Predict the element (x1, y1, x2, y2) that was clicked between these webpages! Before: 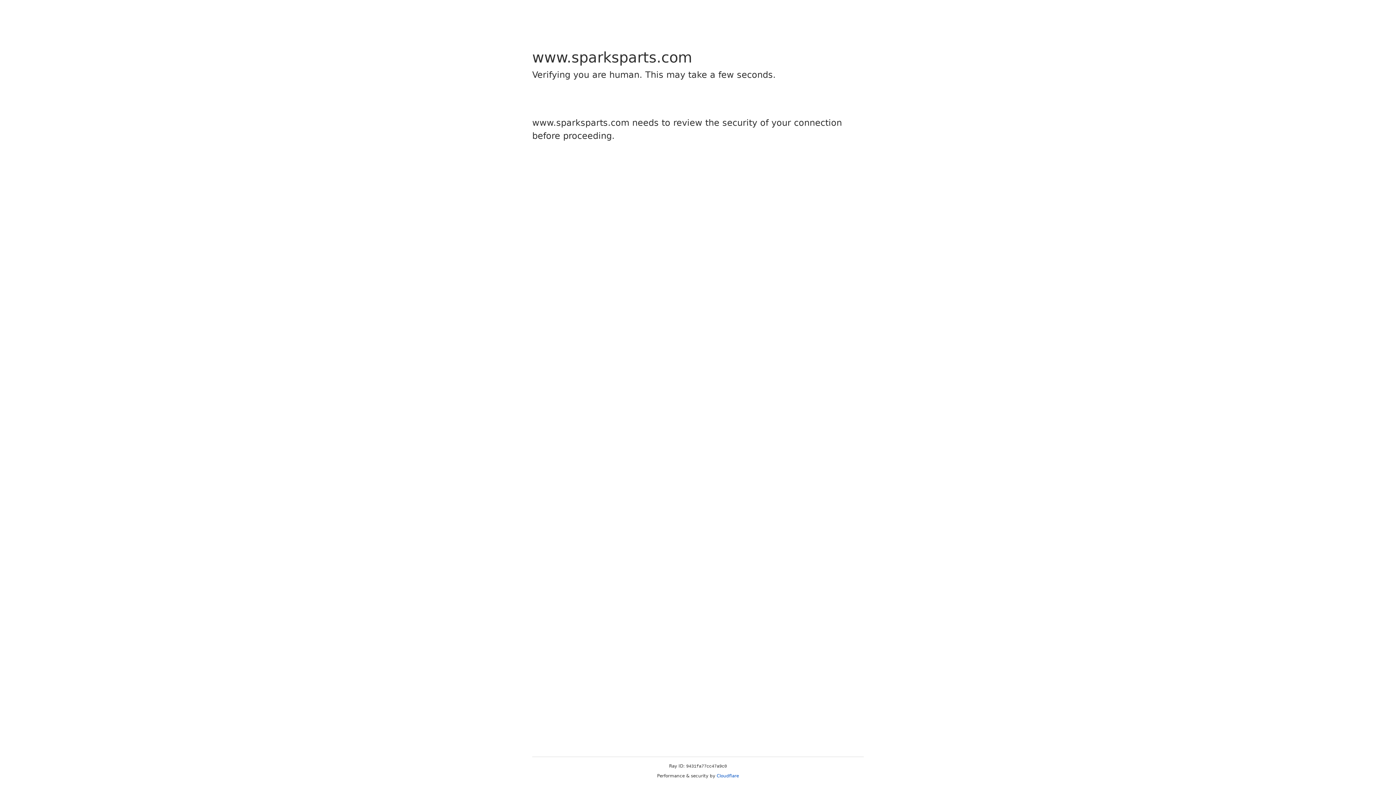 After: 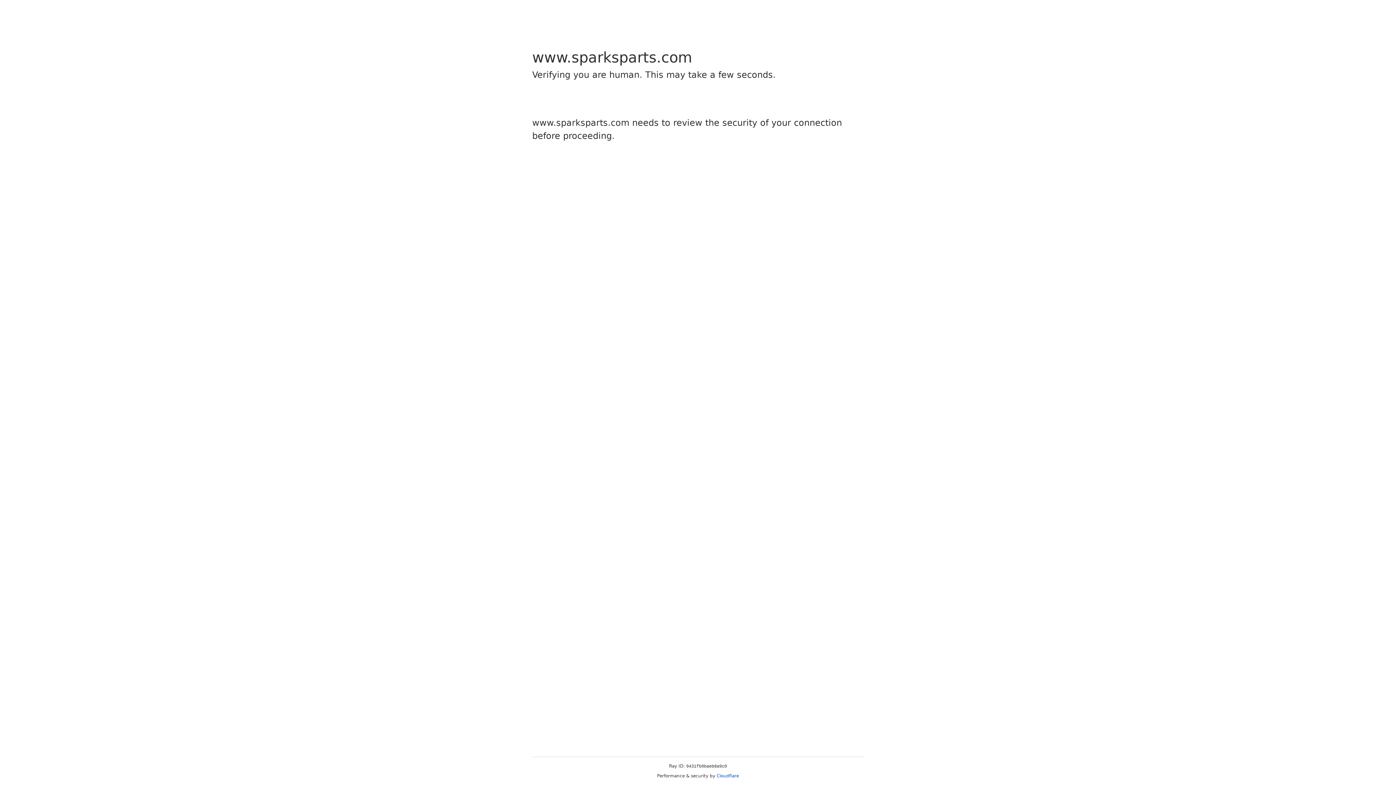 Action: label: Cloudflare bbox: (716, 773, 739, 778)